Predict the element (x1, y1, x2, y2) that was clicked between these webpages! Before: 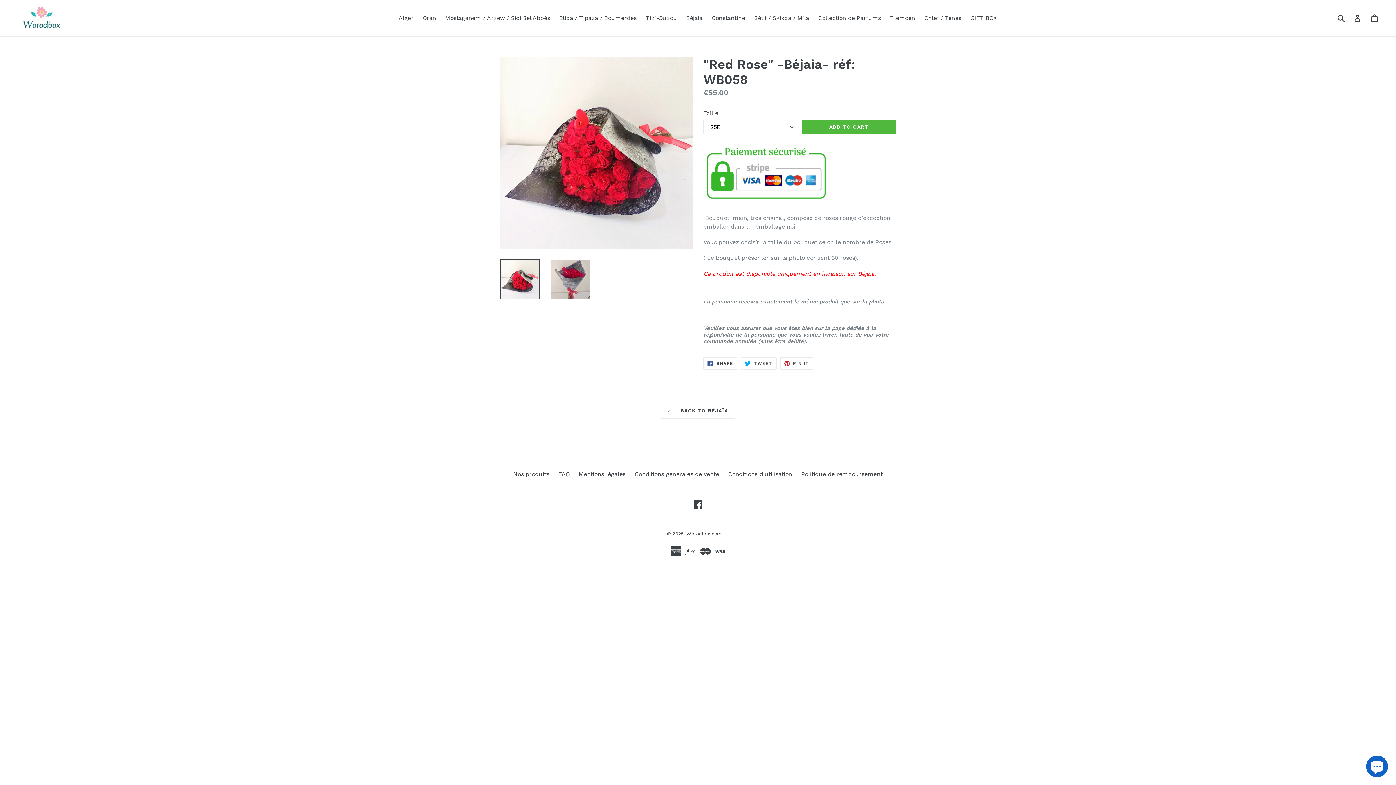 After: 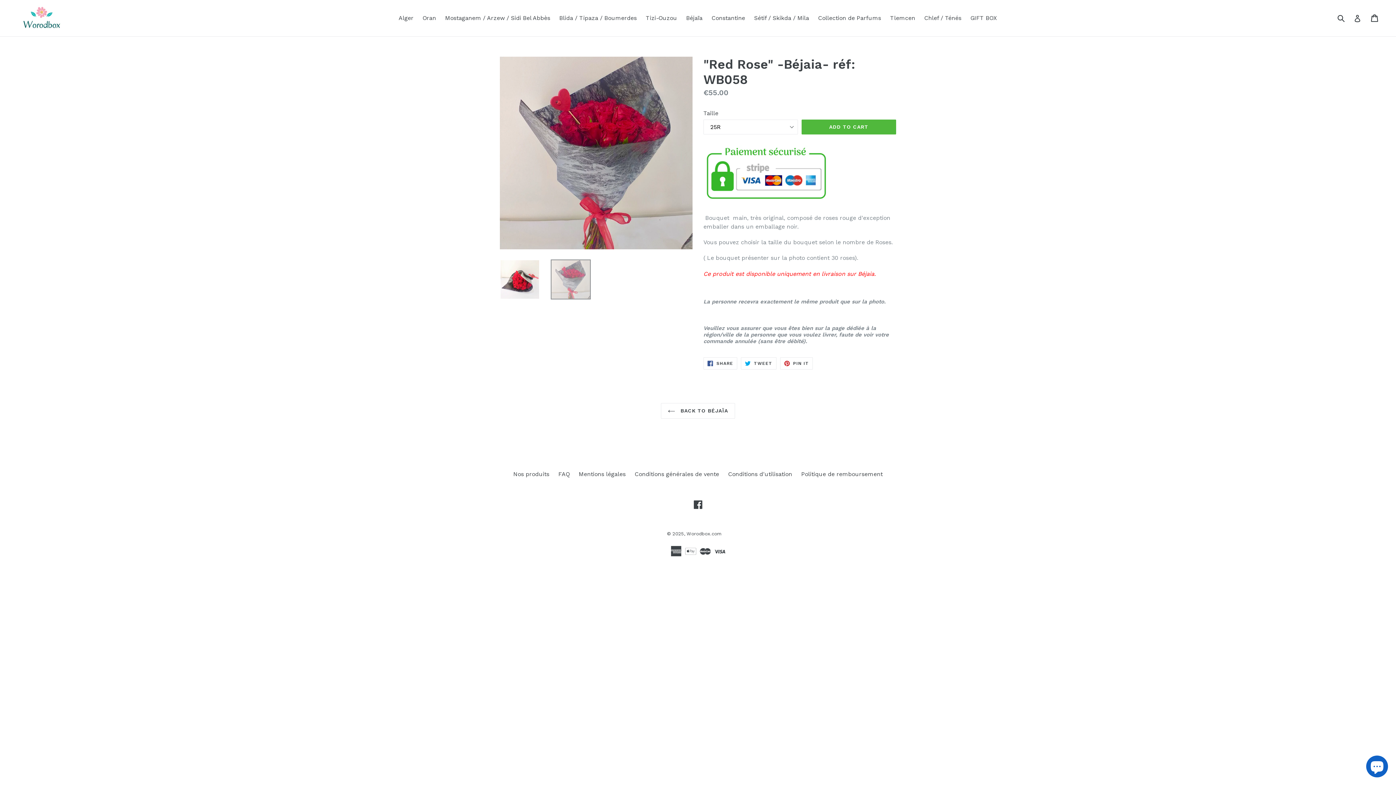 Action: bbox: (550, 259, 590, 299)